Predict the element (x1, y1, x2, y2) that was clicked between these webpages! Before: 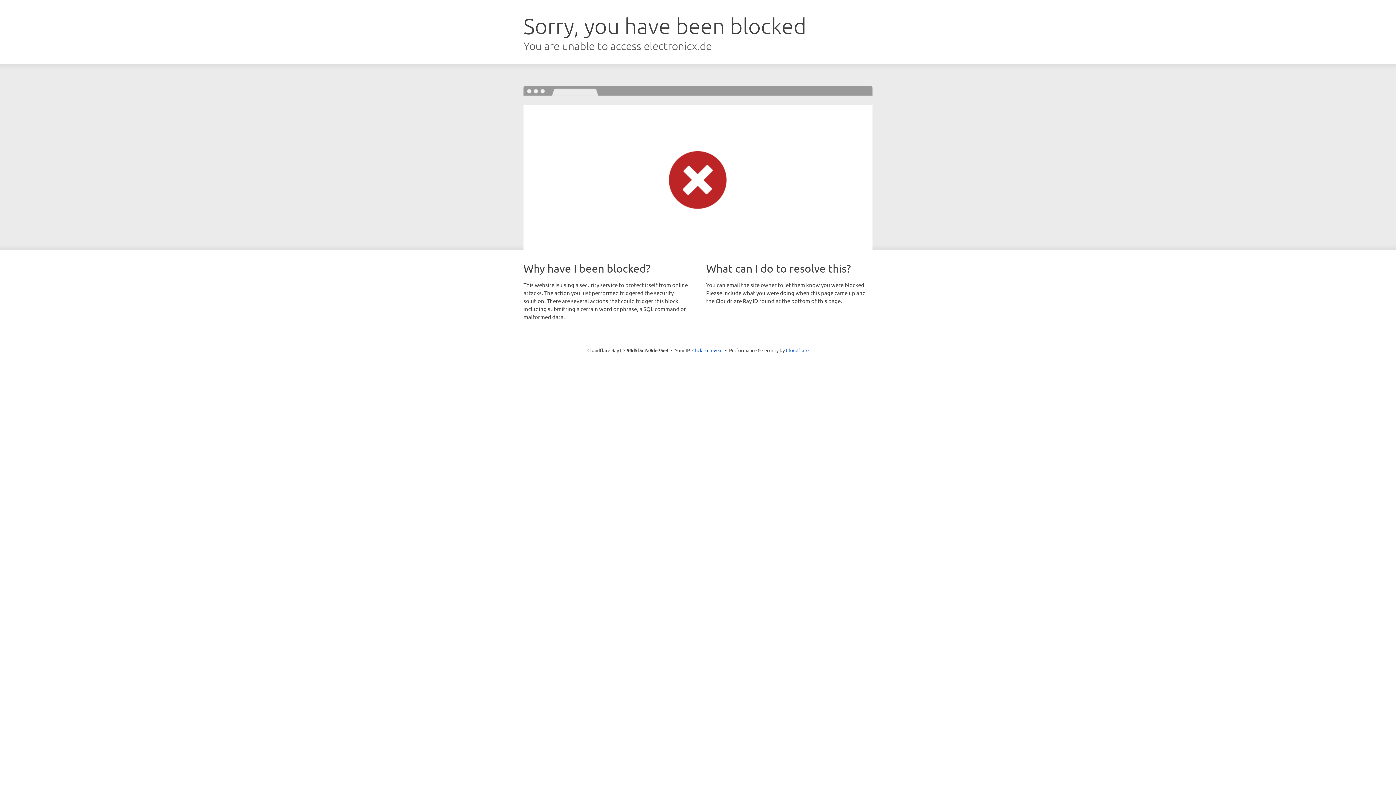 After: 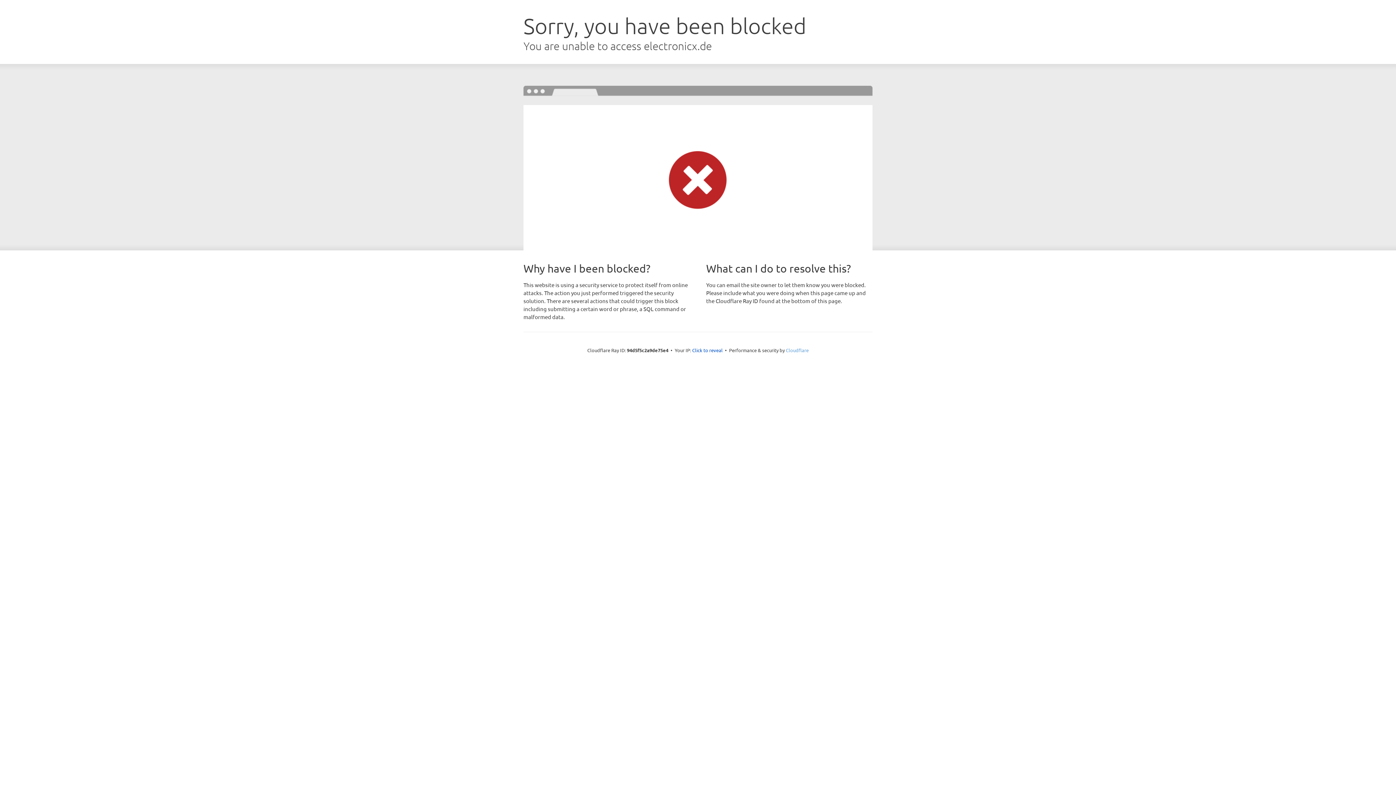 Action: label: Cloudflare bbox: (786, 347, 808, 353)